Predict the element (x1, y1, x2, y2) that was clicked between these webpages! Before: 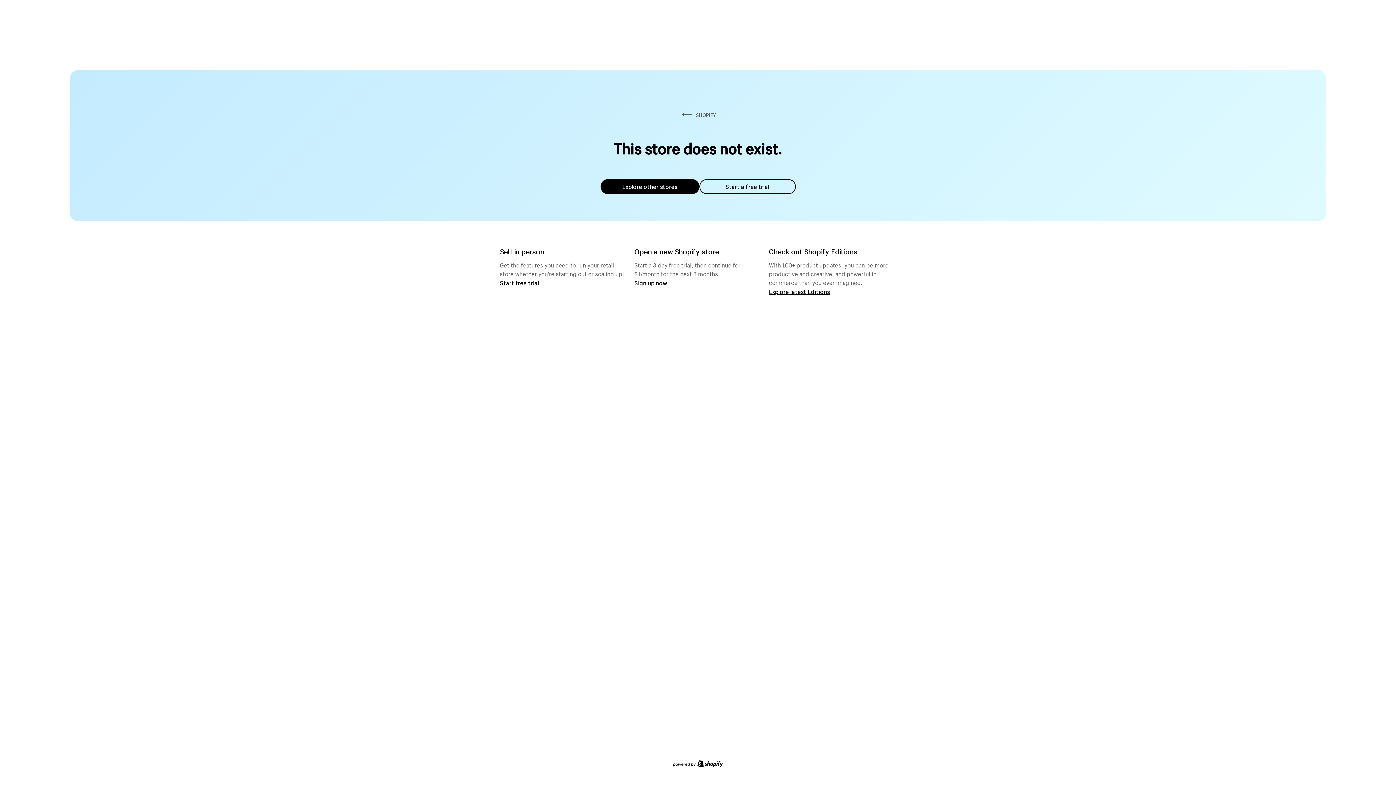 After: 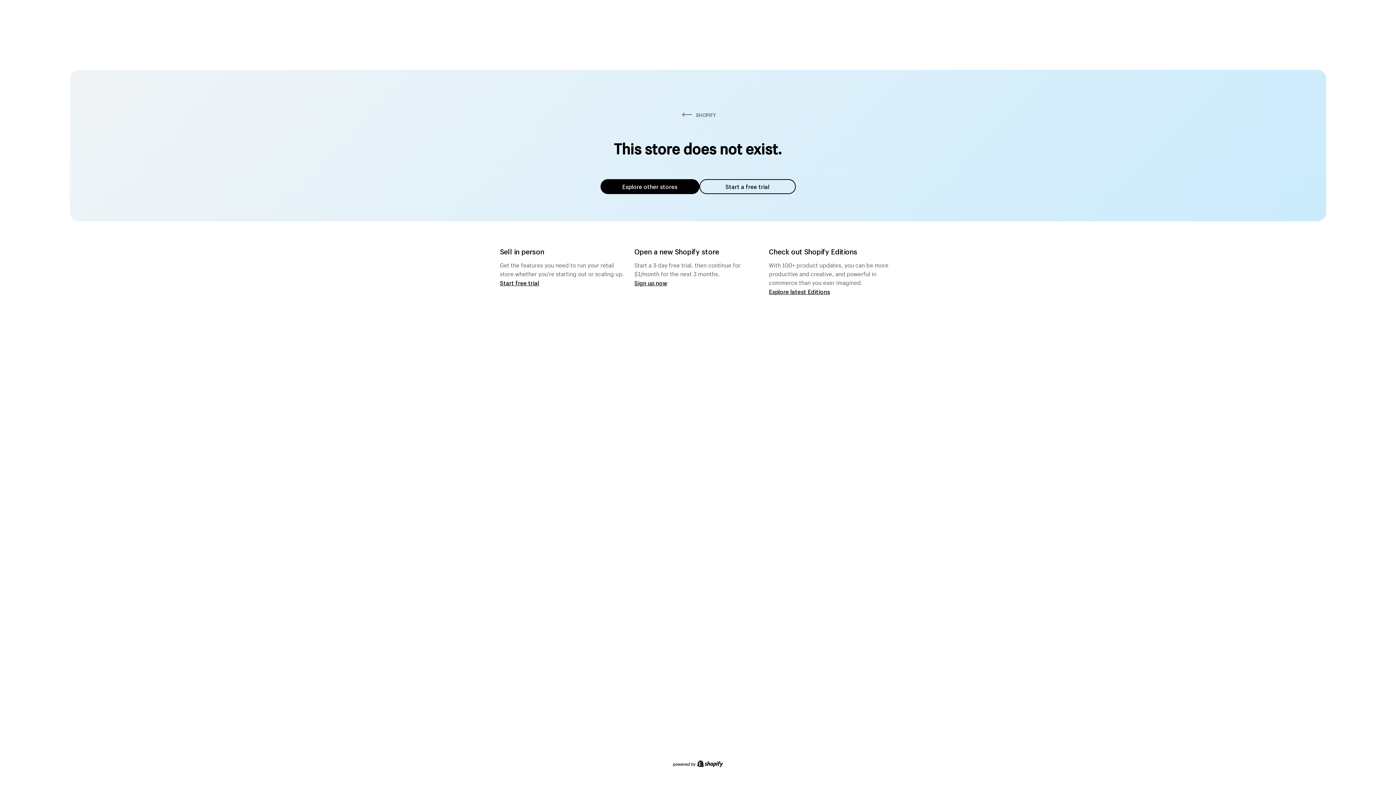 Action: bbox: (600, 179, 699, 194) label: Explore other stores